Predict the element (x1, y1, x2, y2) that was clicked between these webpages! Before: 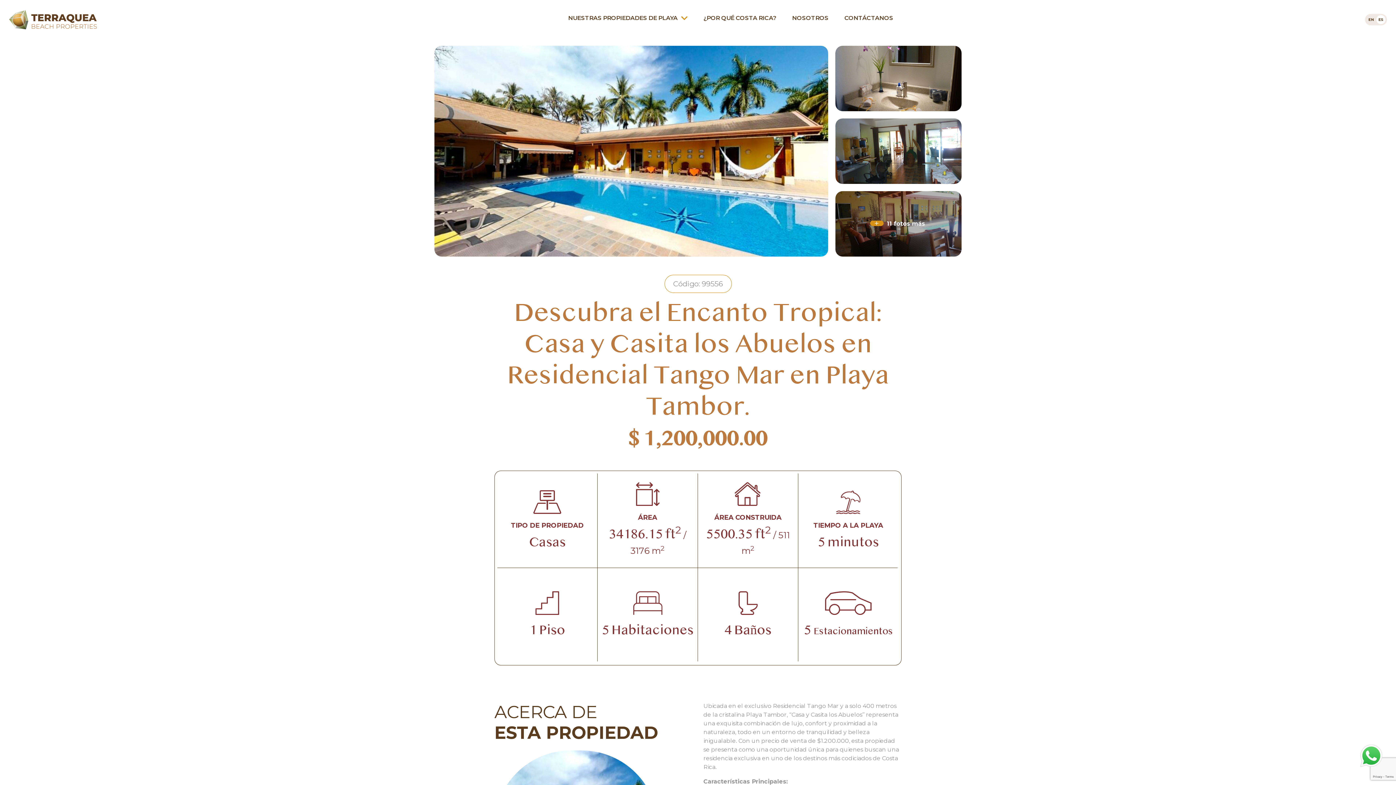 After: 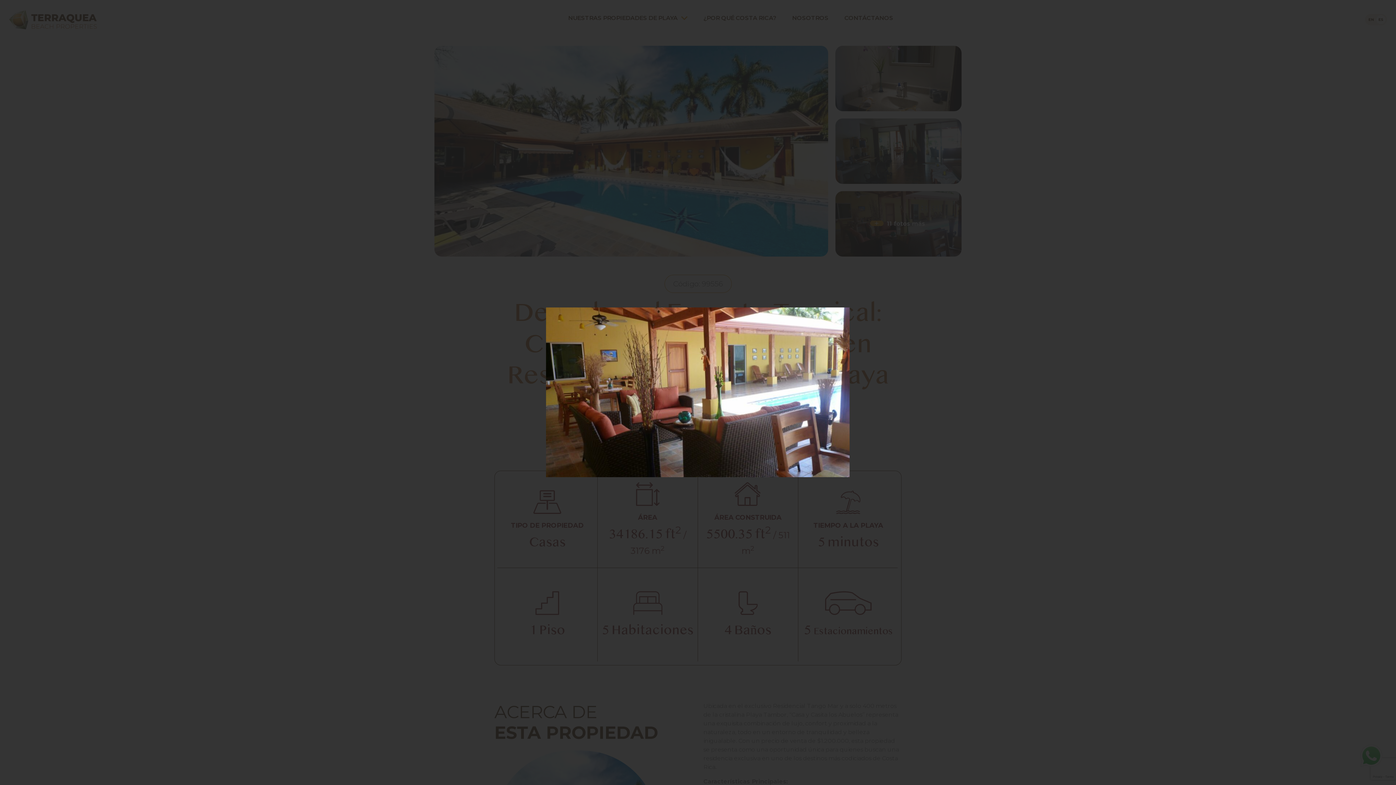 Action: label:  11 fotos más bbox: (835, 191, 961, 256)